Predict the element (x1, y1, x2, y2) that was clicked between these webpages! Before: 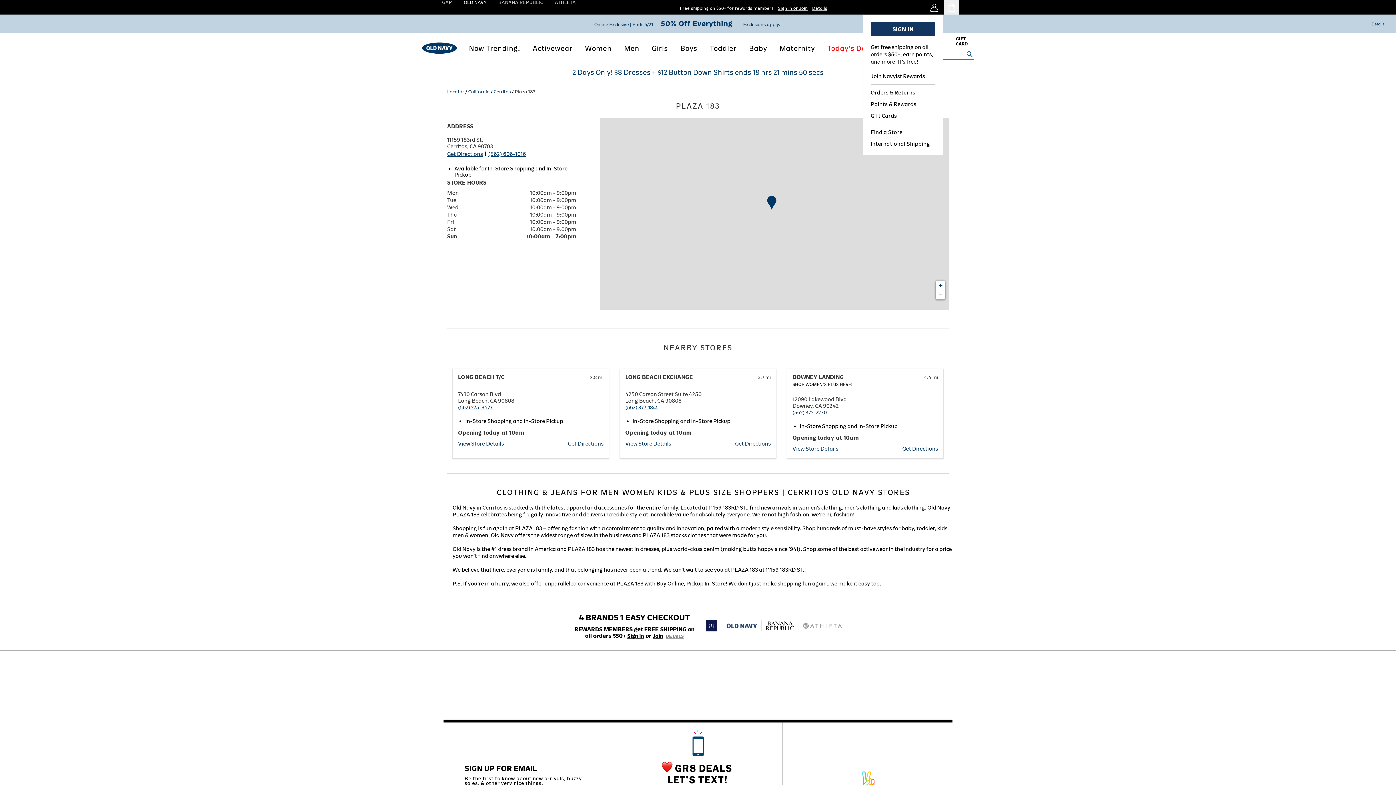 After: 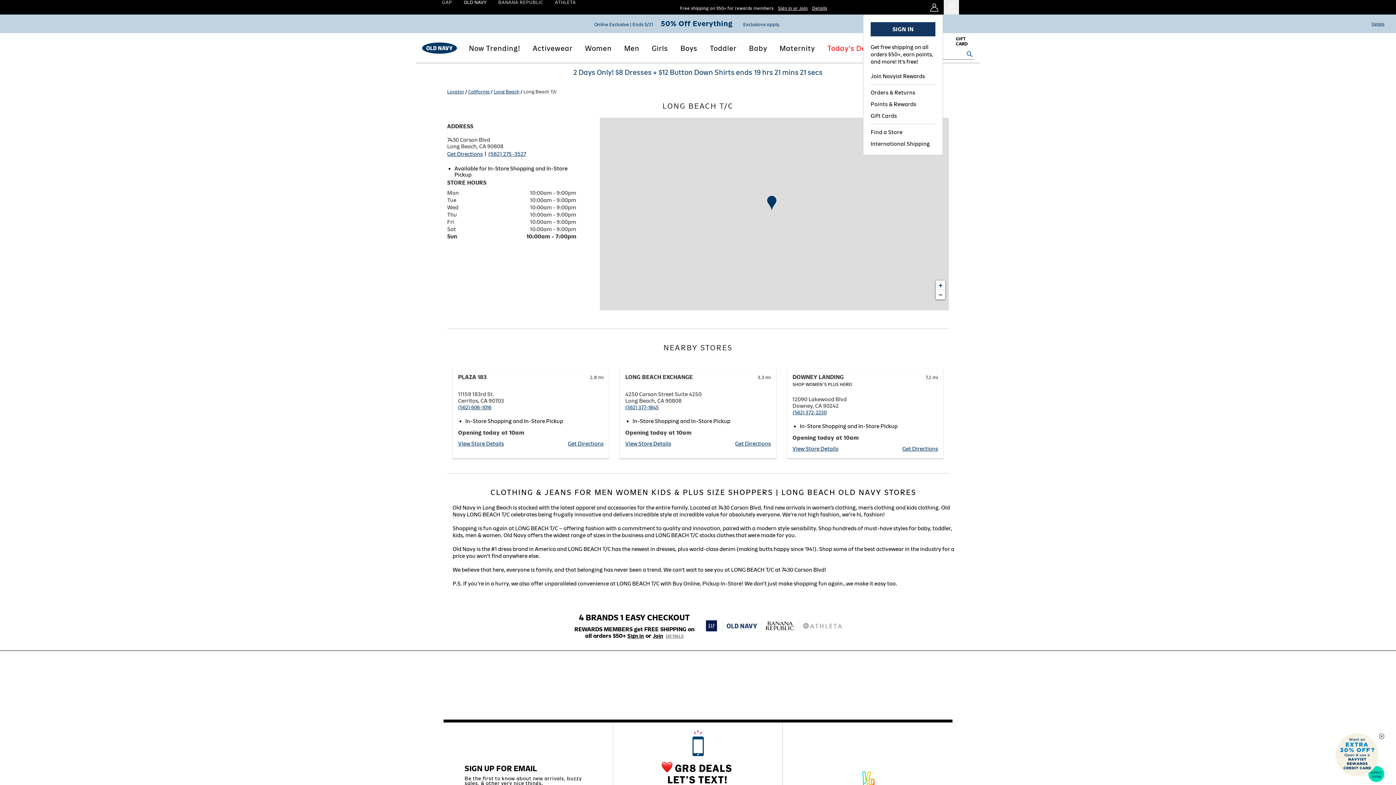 Action: label: View Store Details bbox: (458, 434, 504, 442)